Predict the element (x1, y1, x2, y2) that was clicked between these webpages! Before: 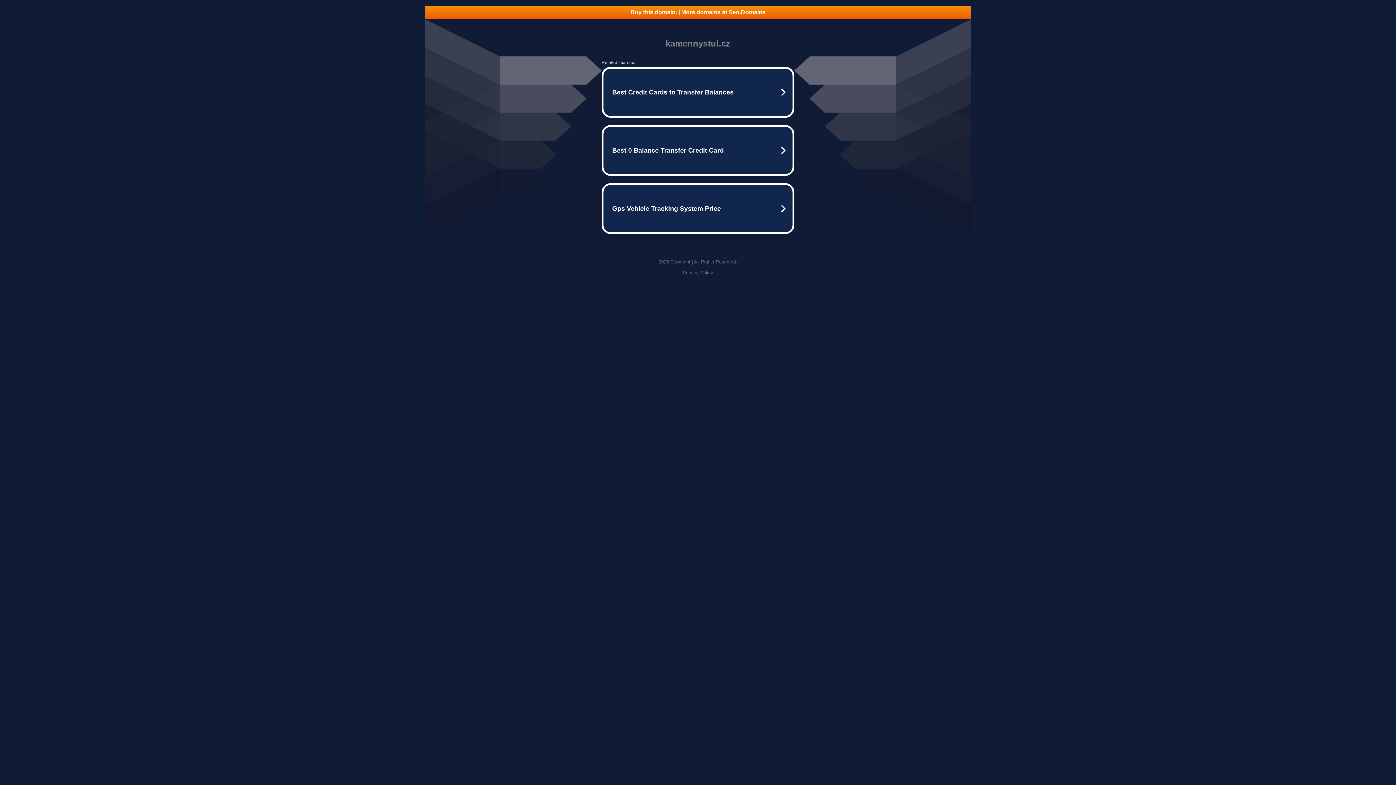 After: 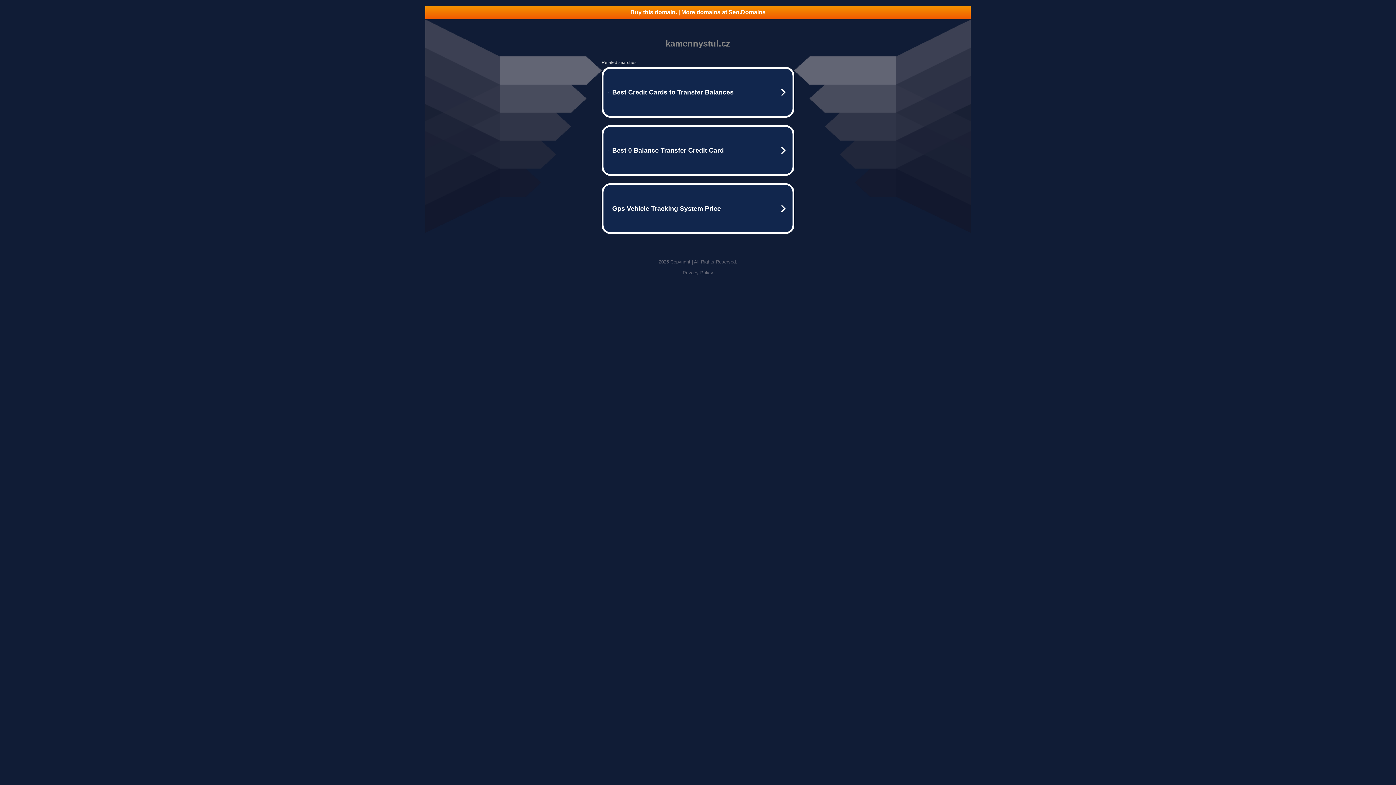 Action: bbox: (425, 5, 970, 18) label: Buy this domain. | More domains at Seo.Domains